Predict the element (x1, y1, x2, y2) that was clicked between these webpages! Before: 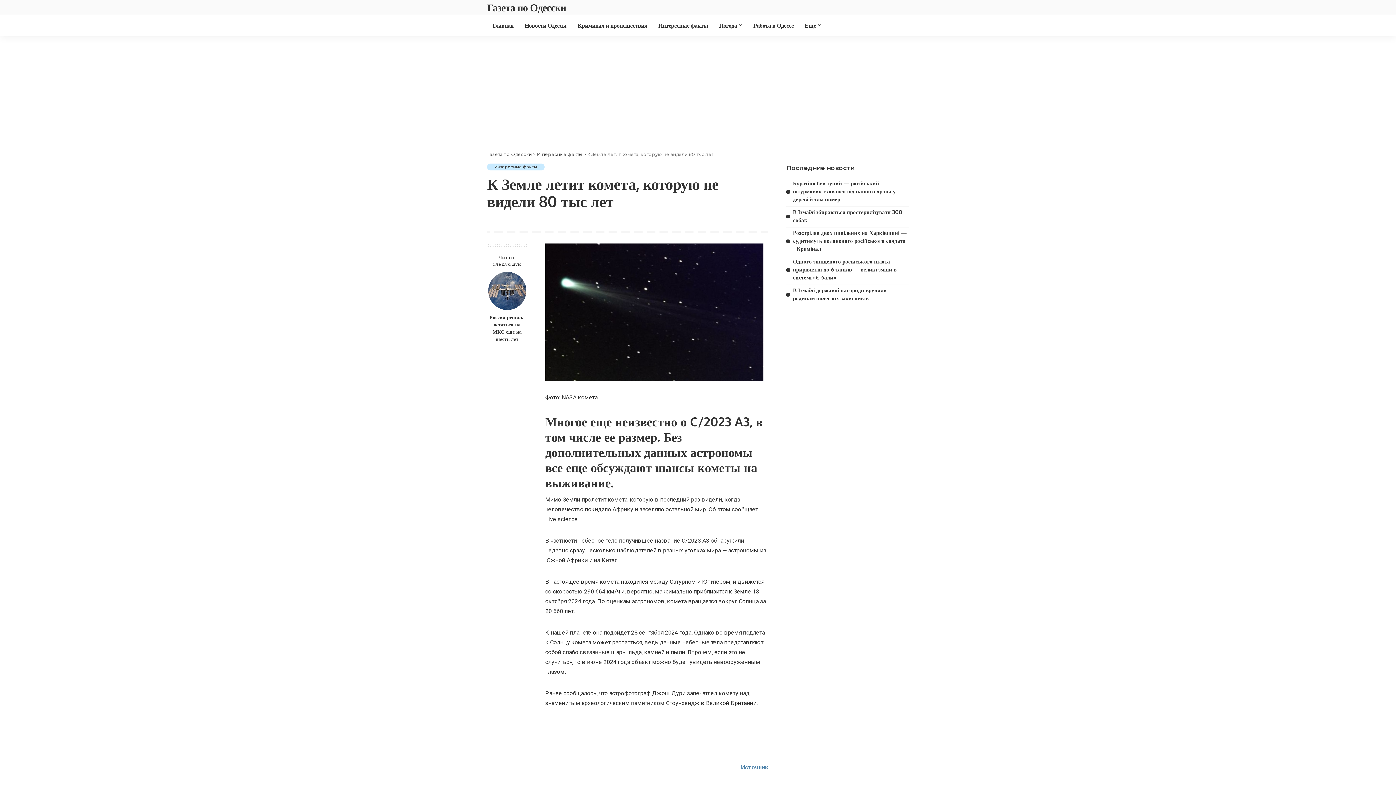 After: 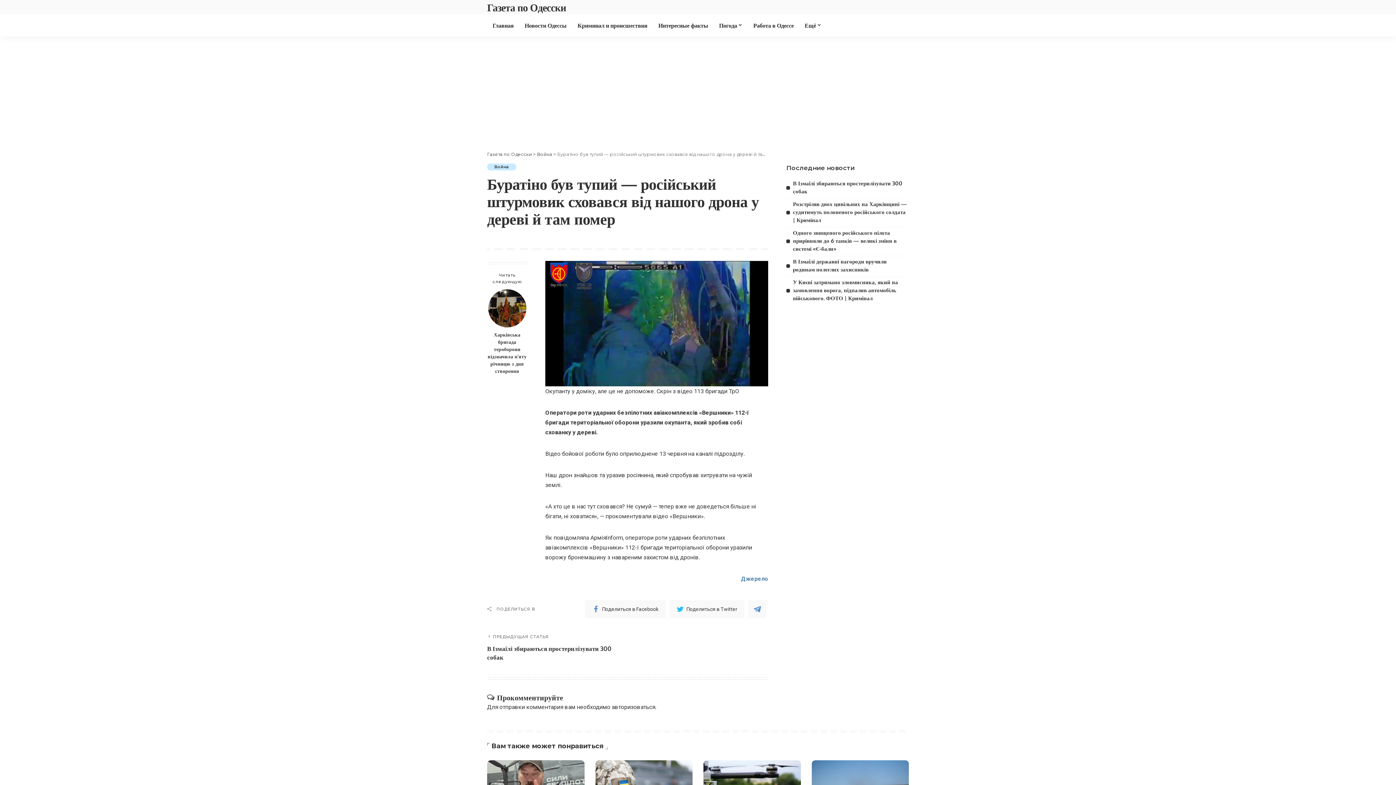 Action: bbox: (793, 180, 896, 202) label: Буратіно був тупий — російський штурмовик сховався від нашого дрона у дереві й там помер